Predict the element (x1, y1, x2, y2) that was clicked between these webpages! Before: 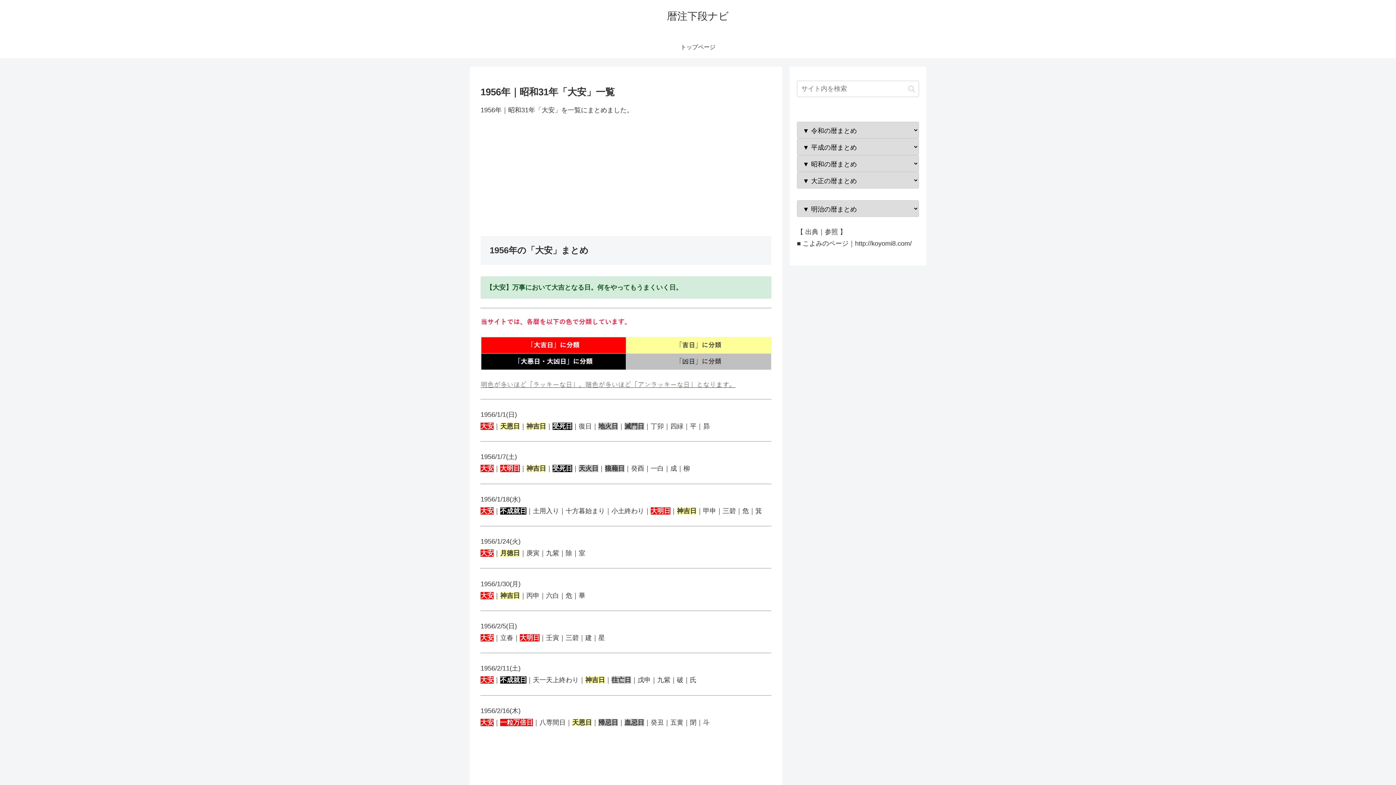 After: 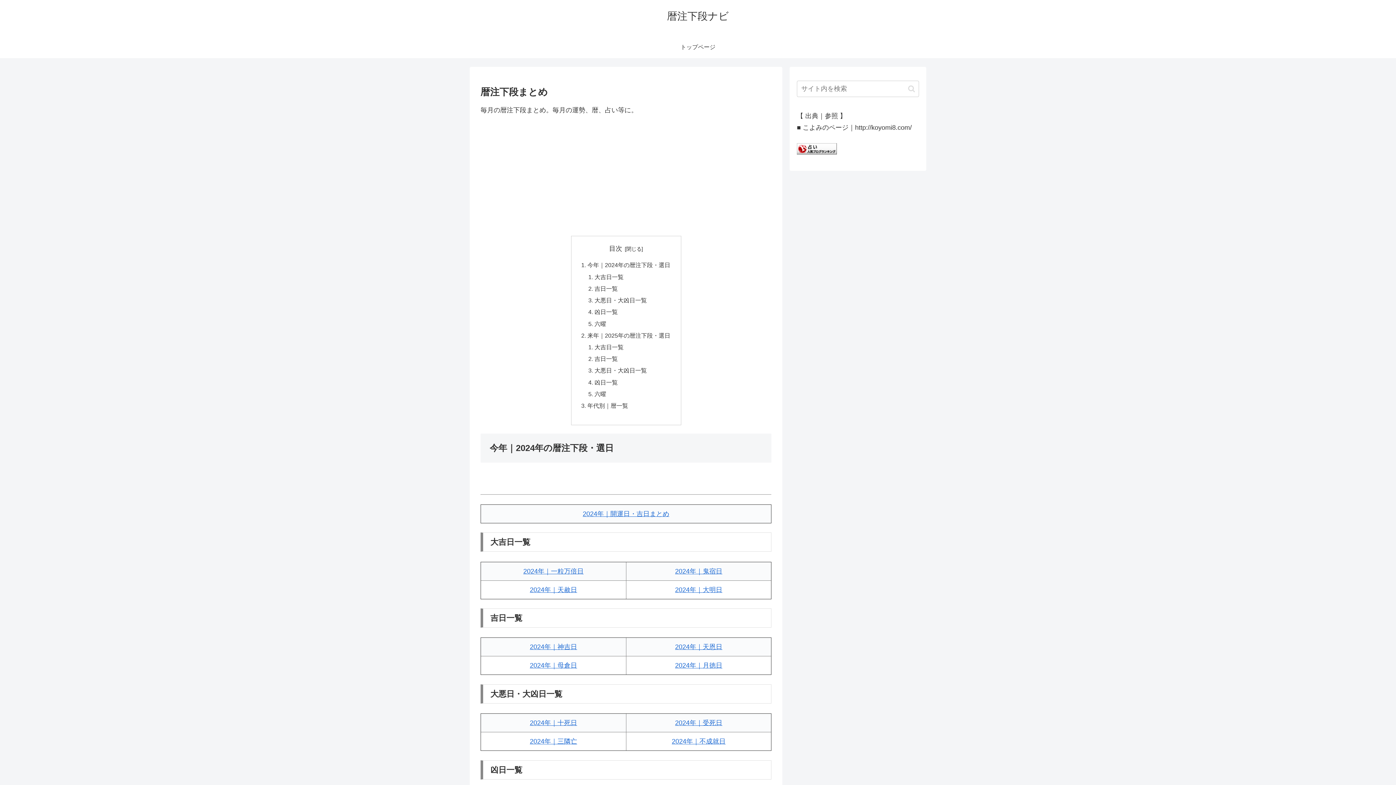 Action: bbox: (666, 36, 730, 58) label: トップページ